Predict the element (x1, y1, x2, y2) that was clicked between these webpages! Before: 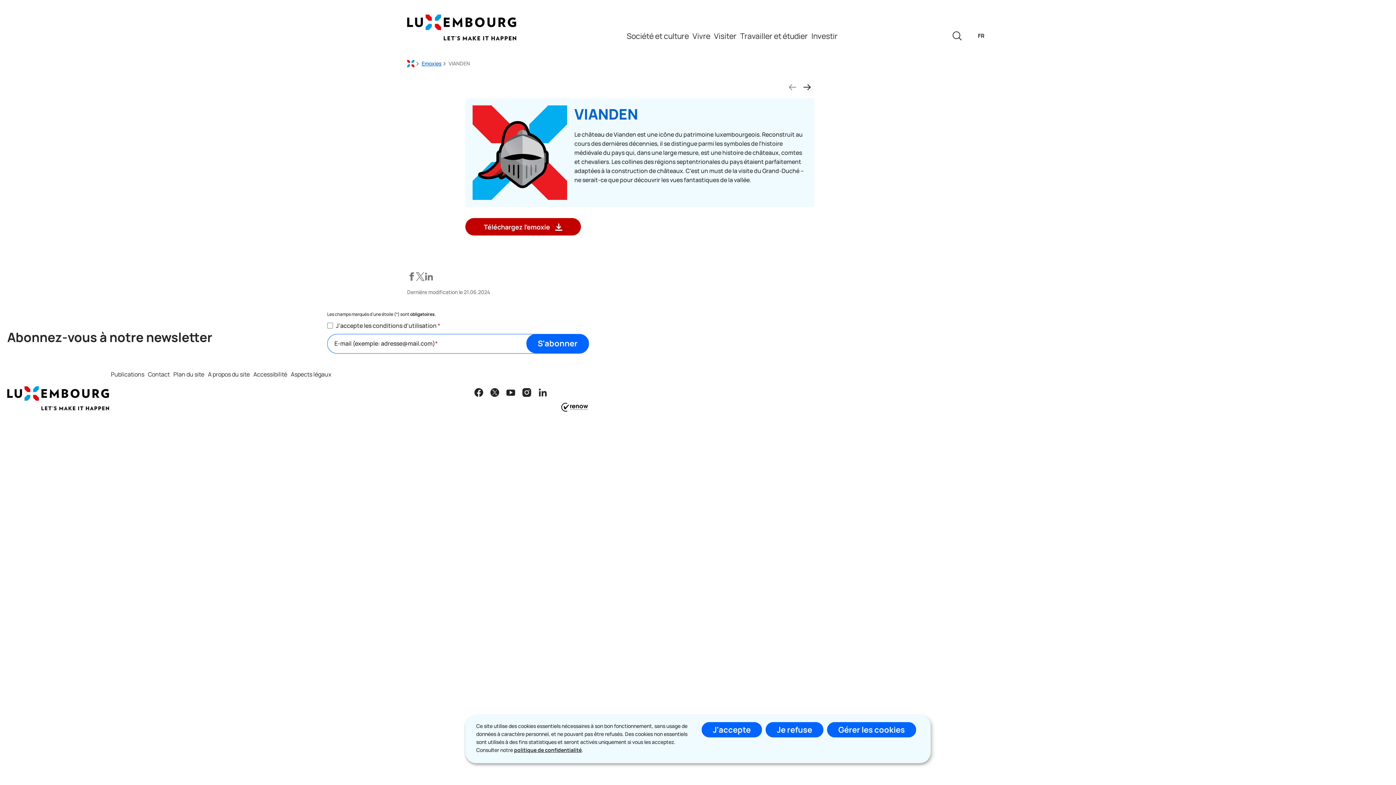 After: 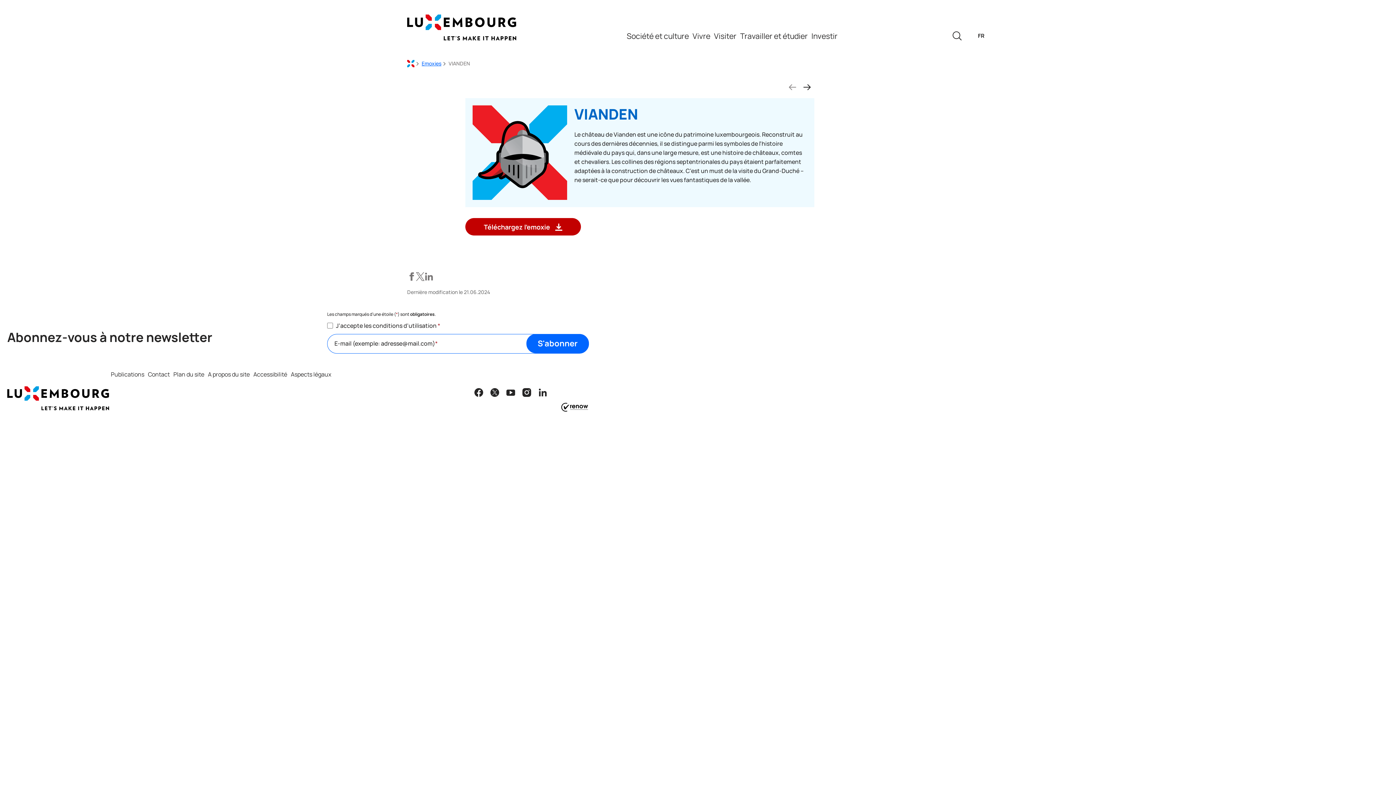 Action: label: J'accepte bbox: (701, 722, 762, 737)